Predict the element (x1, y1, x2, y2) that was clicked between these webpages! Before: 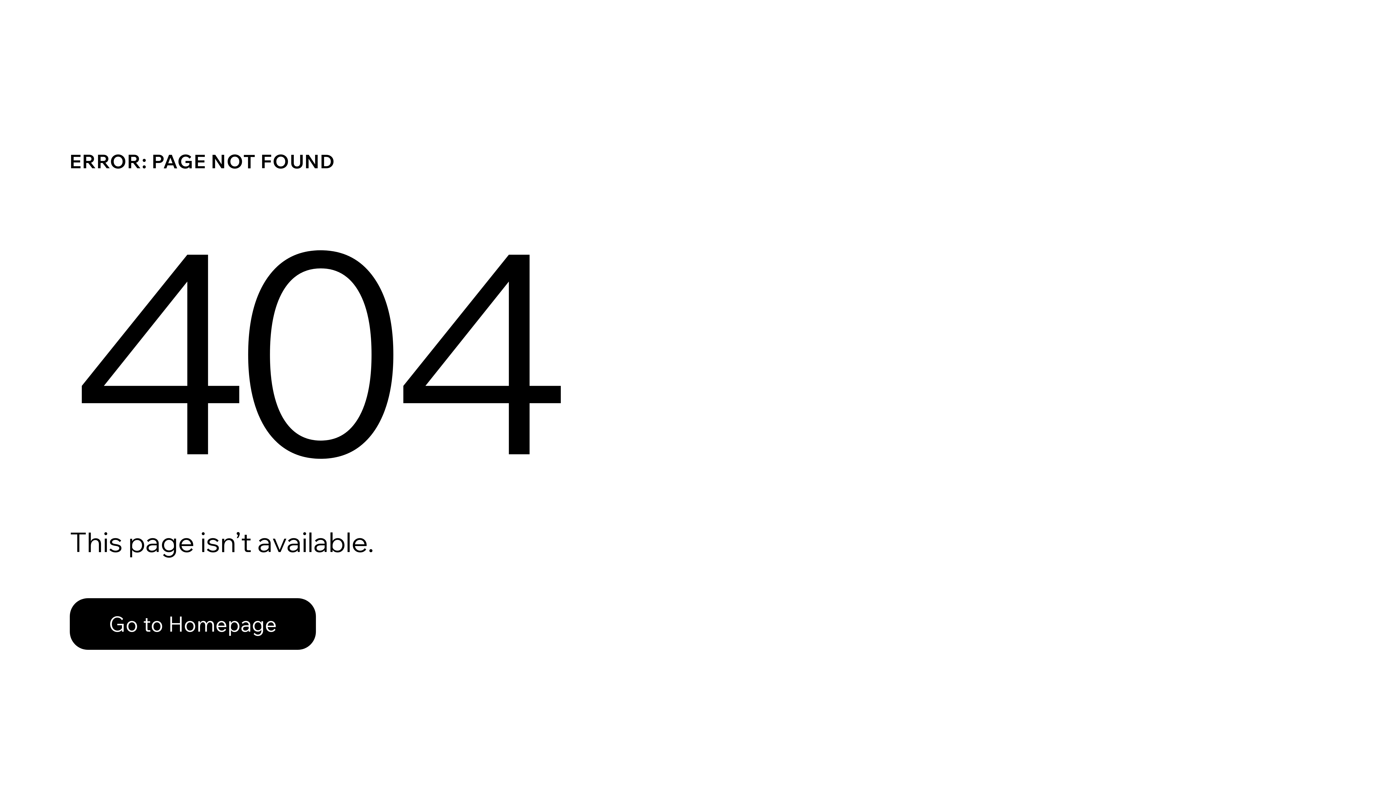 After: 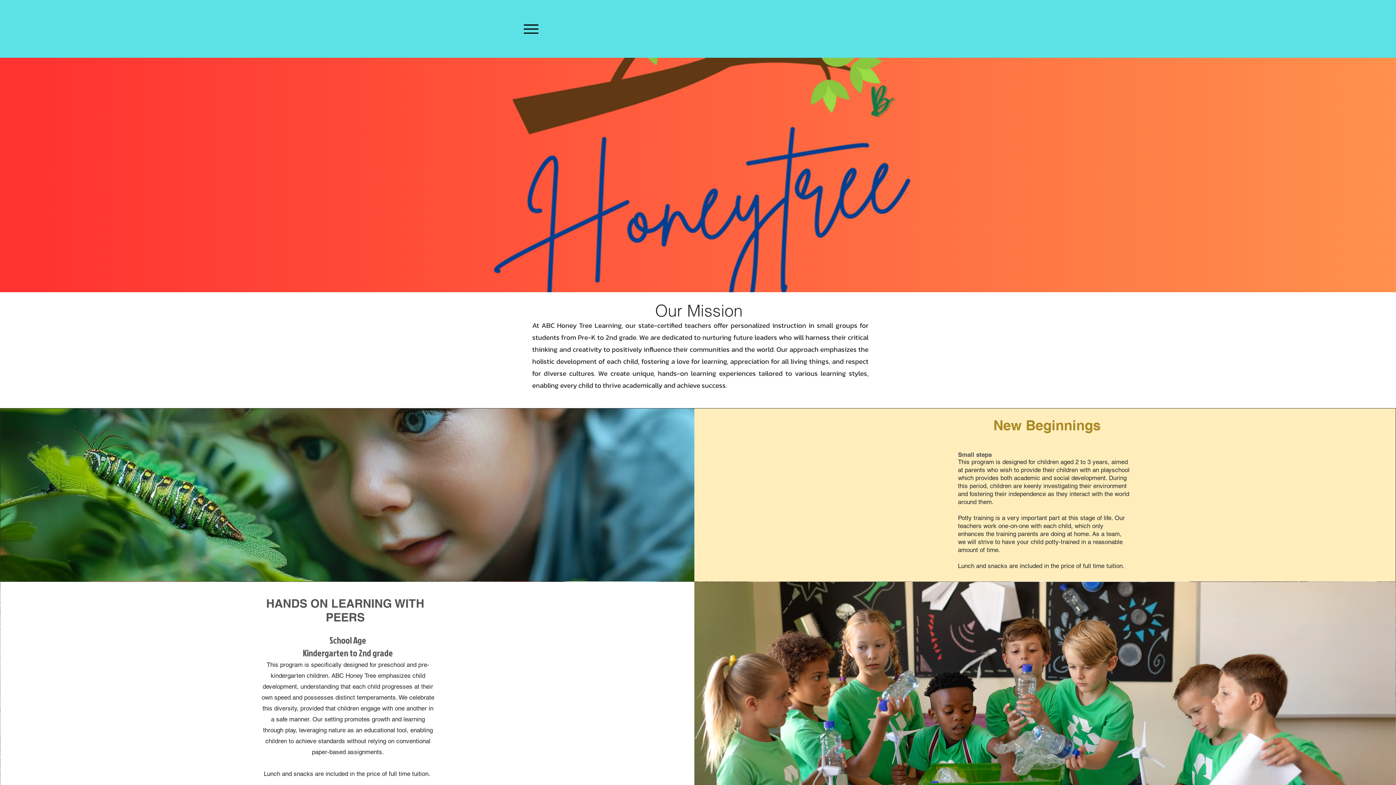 Action: label: Go to Homepage bbox: (69, 598, 316, 650)